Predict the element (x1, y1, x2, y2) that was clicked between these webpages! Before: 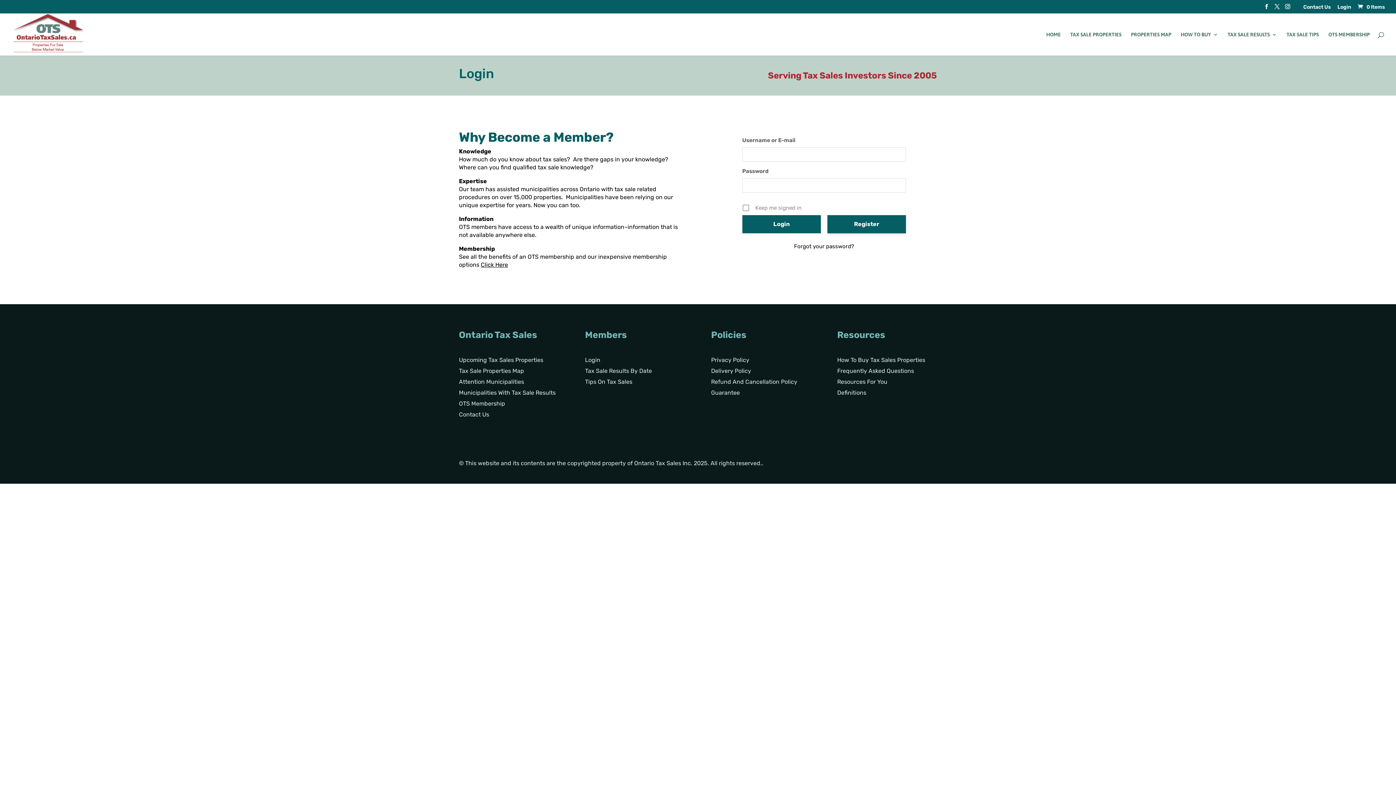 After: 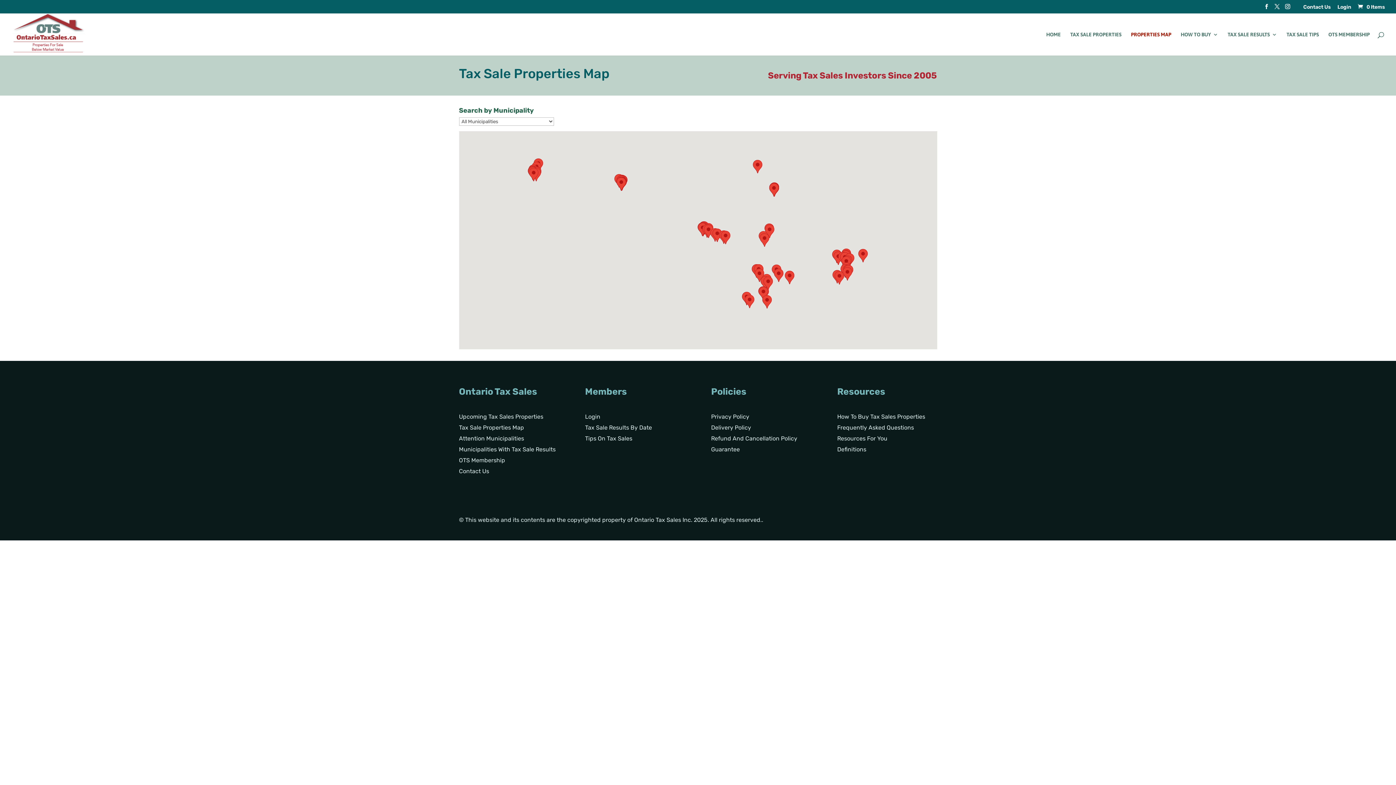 Action: bbox: (1131, 32, 1171, 55) label: PROPERTIES MAP